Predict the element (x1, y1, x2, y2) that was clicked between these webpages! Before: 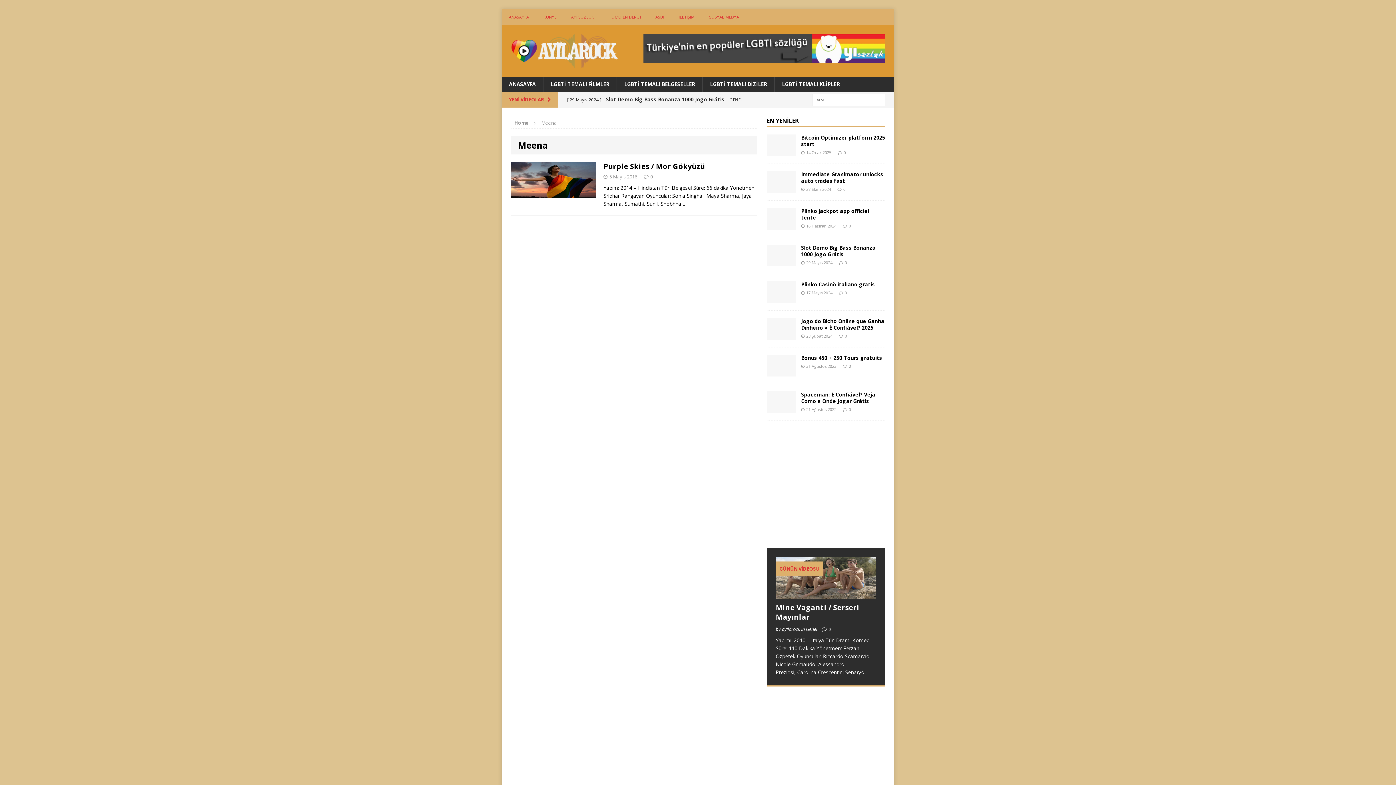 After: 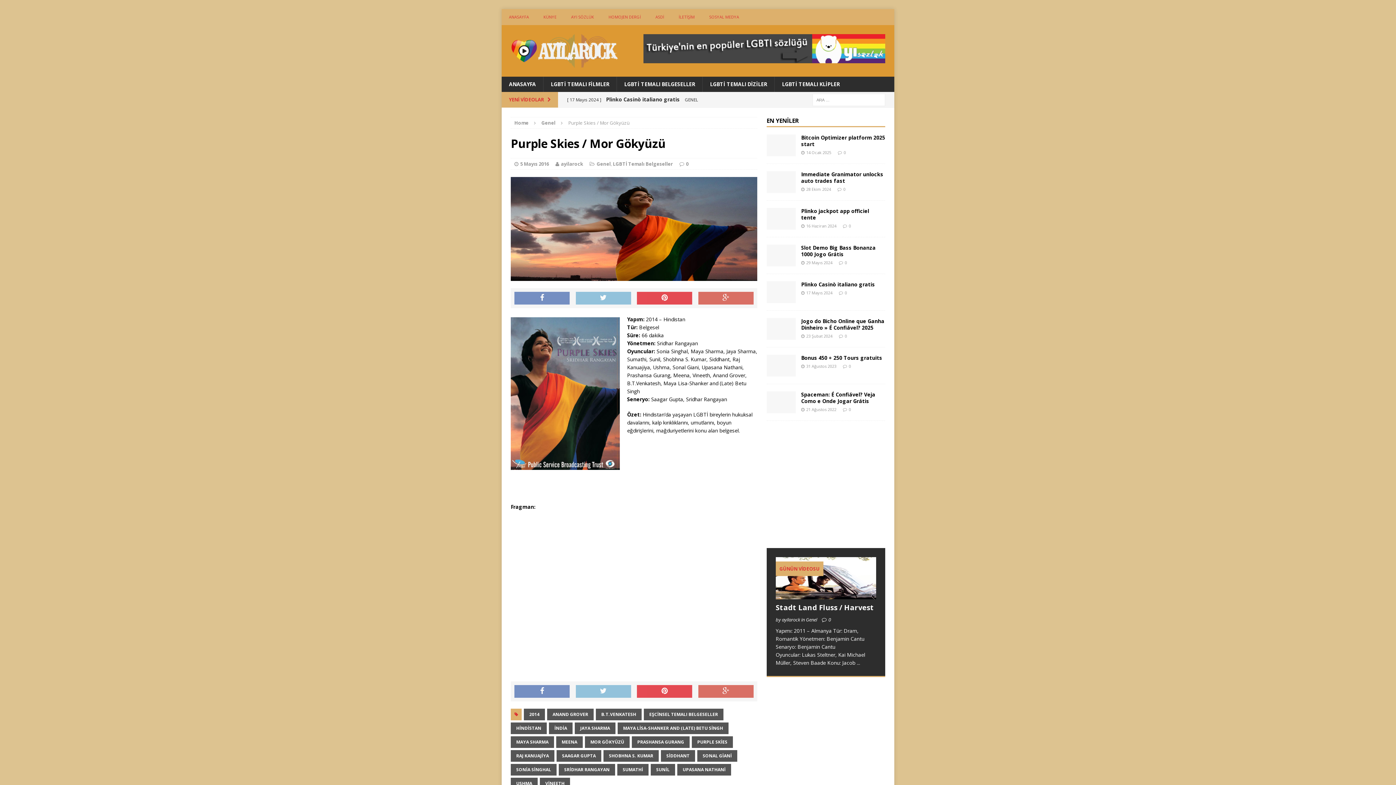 Action: label: … bbox: (682, 200, 686, 207)